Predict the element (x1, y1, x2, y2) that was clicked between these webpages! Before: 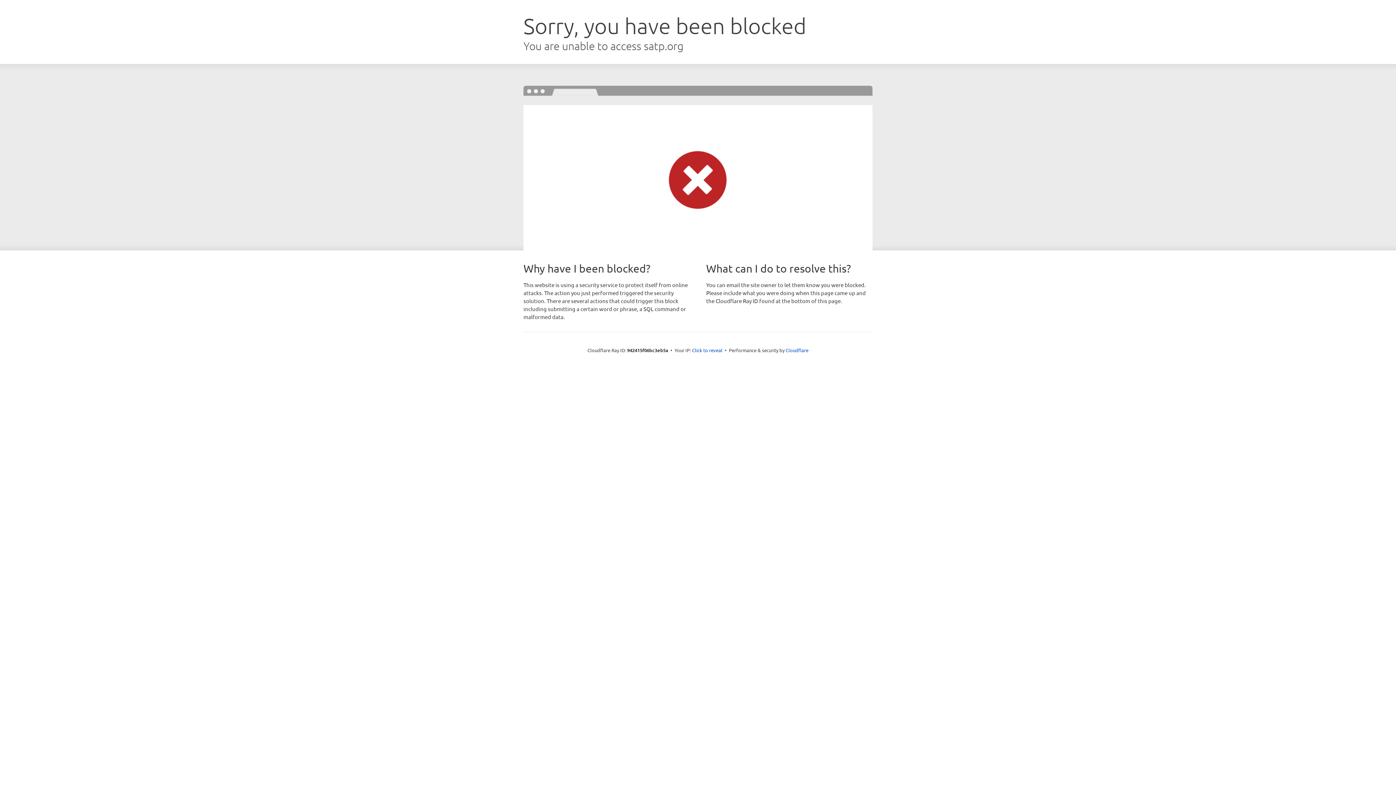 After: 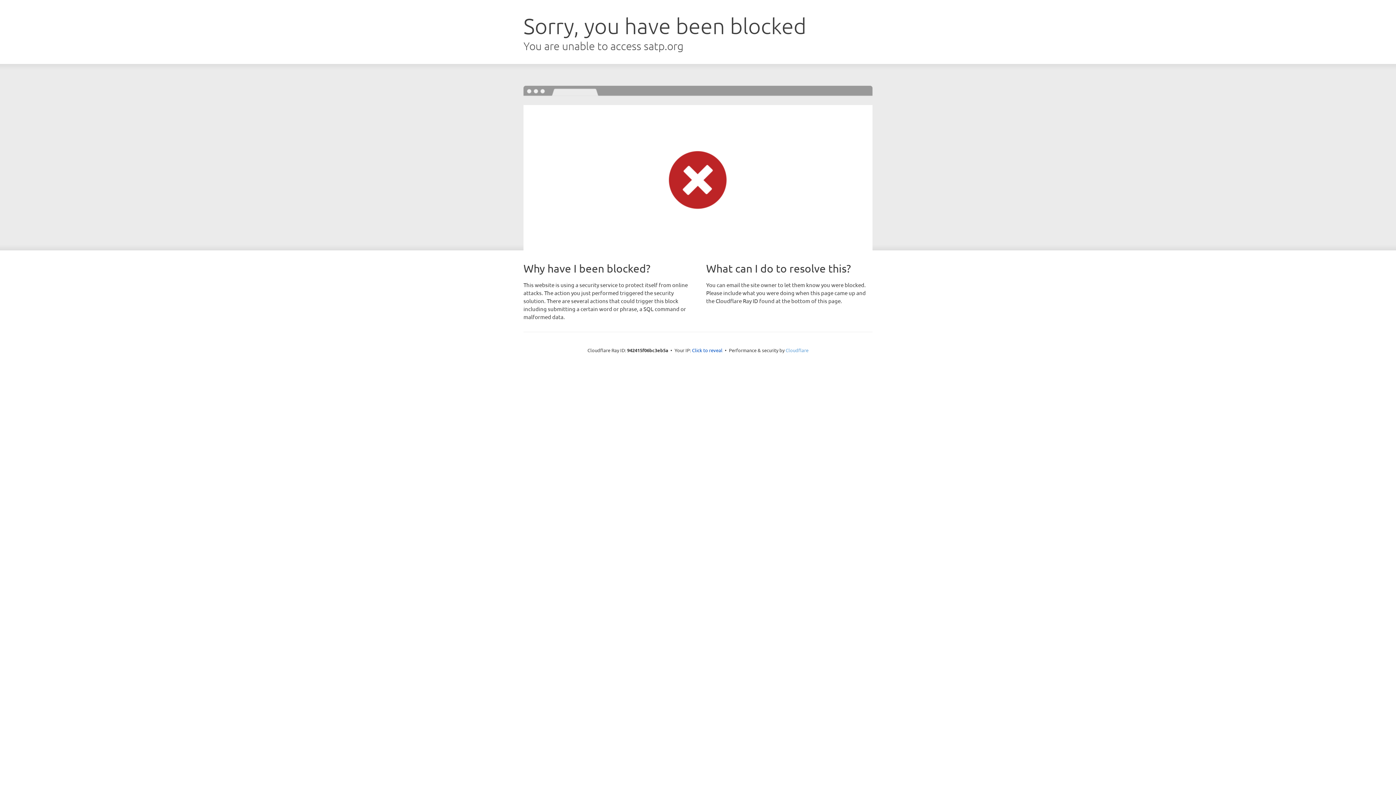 Action: label: Cloudflare bbox: (785, 347, 808, 353)